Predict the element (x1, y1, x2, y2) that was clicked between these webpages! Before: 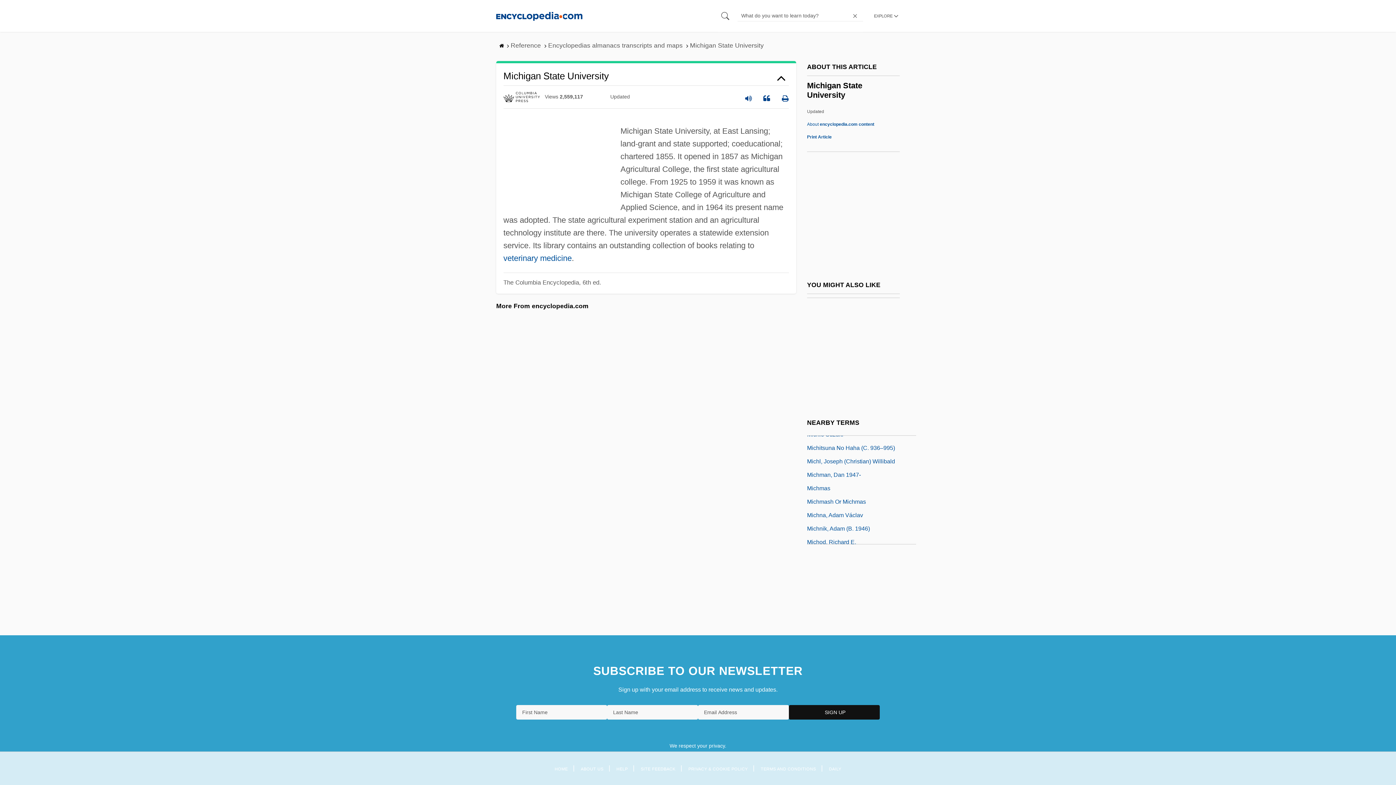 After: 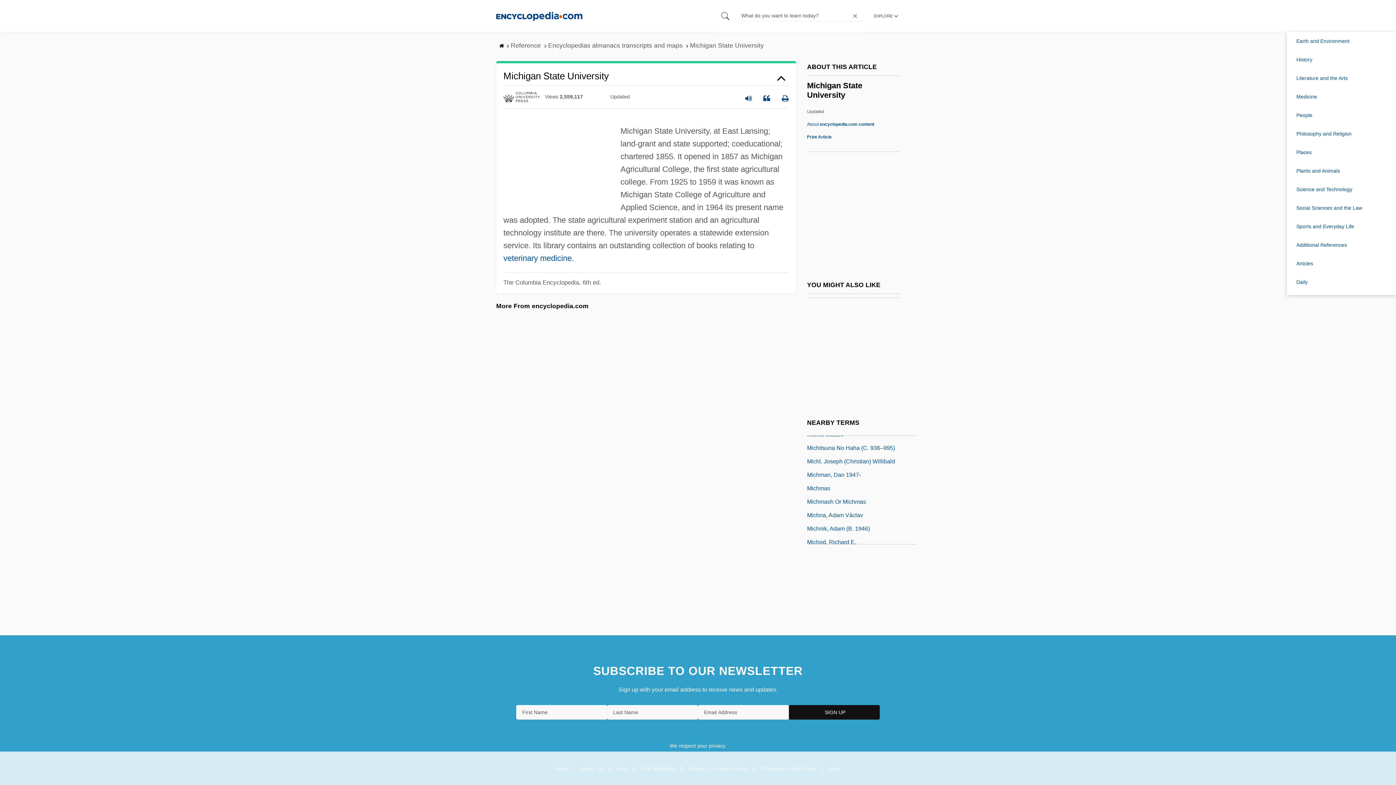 Action: label: EXPLORE bbox: (874, 10, 900, 21)